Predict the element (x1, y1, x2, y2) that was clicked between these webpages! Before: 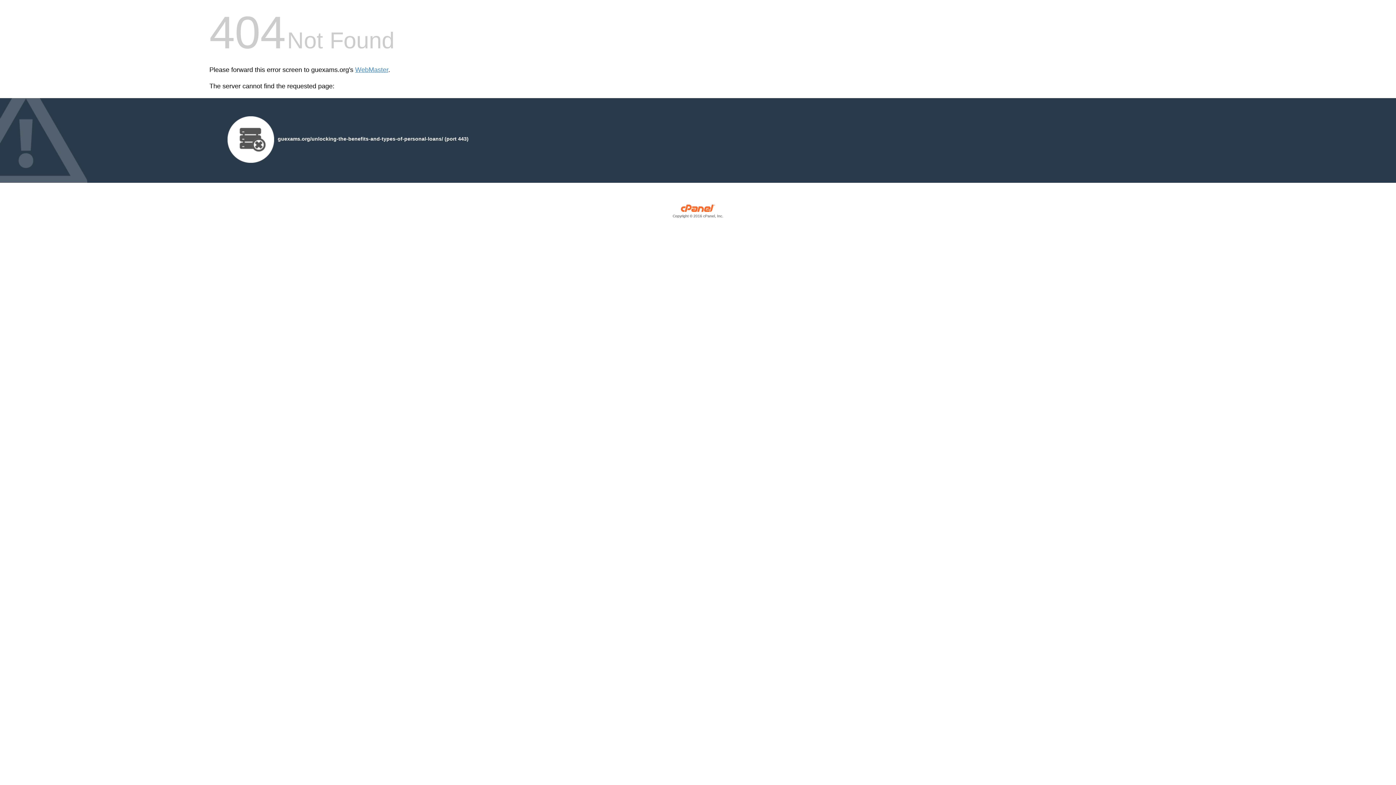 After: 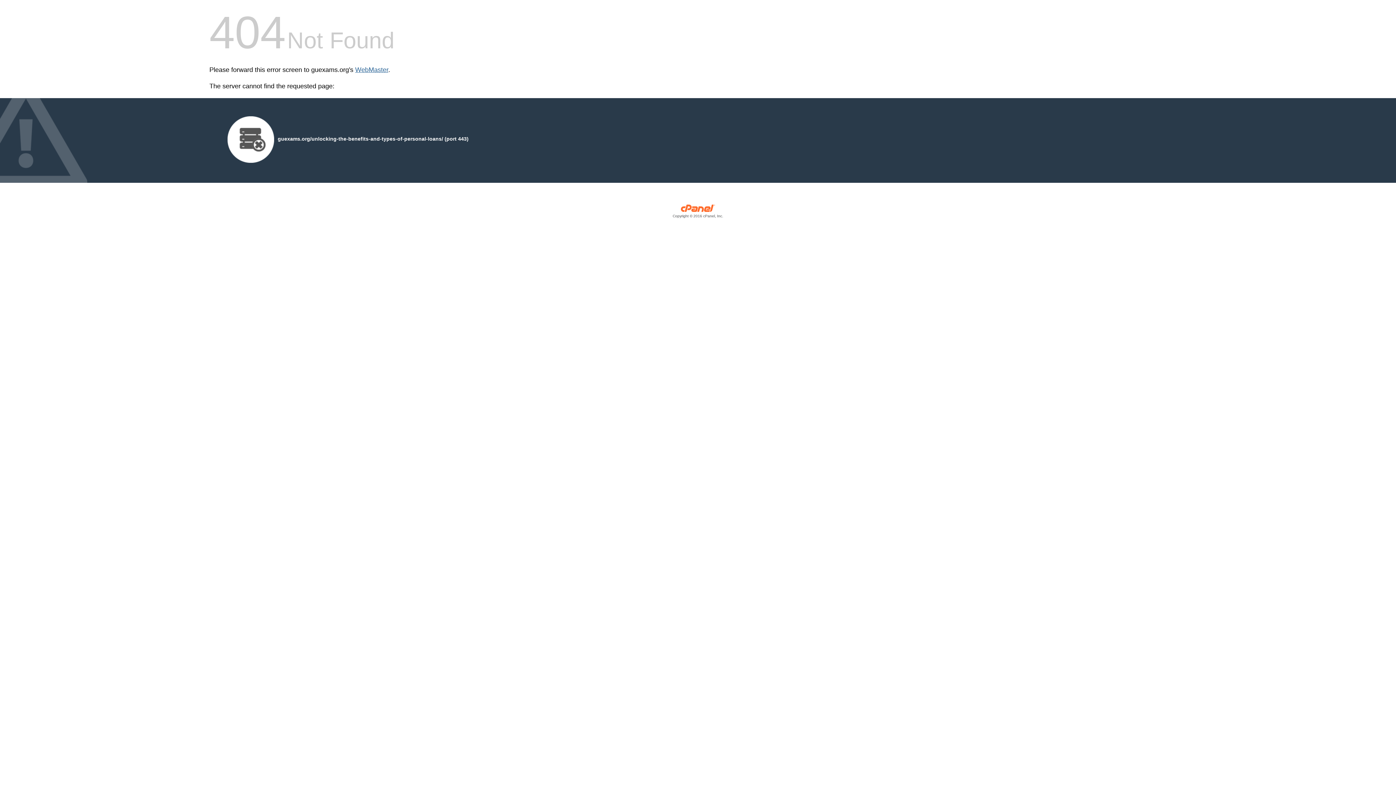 Action: label: WebMaster bbox: (355, 66, 388, 73)